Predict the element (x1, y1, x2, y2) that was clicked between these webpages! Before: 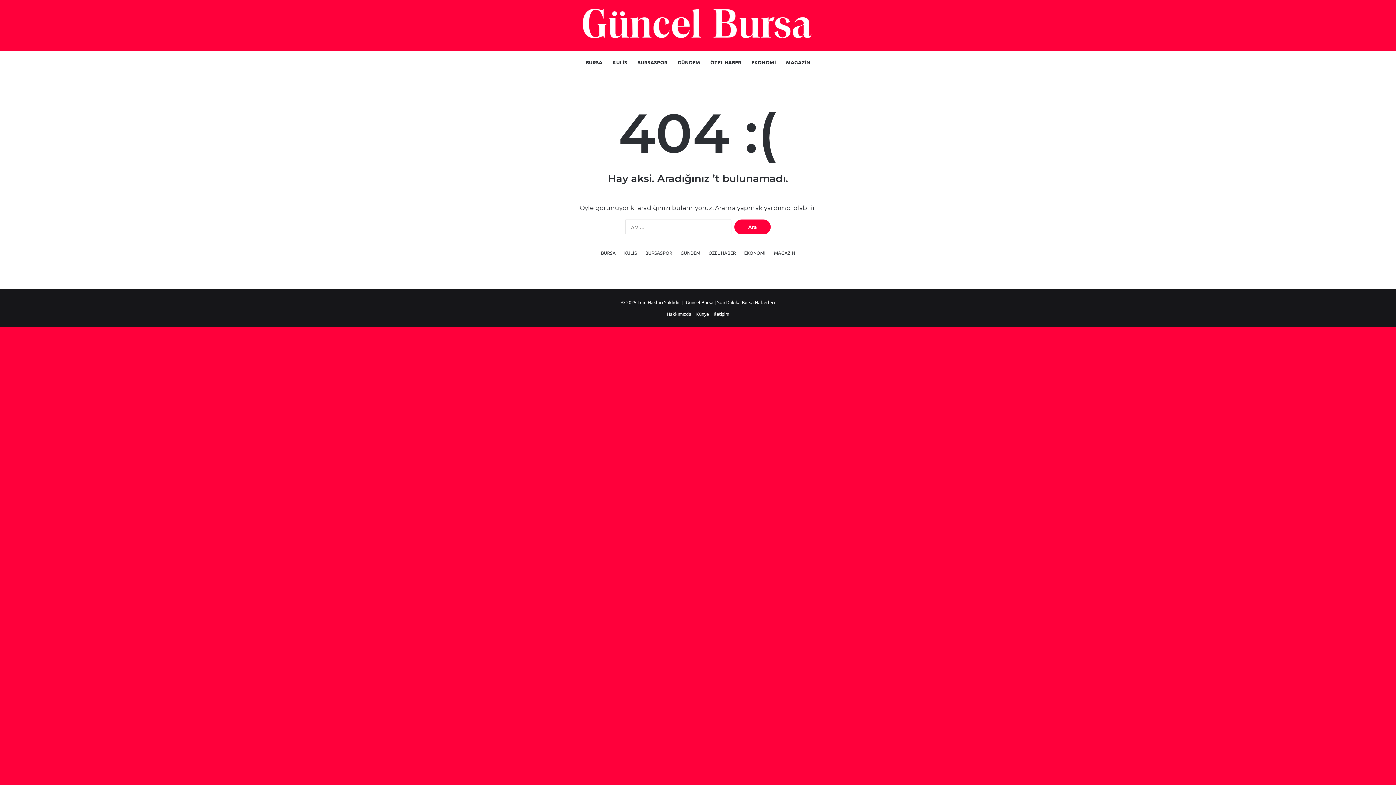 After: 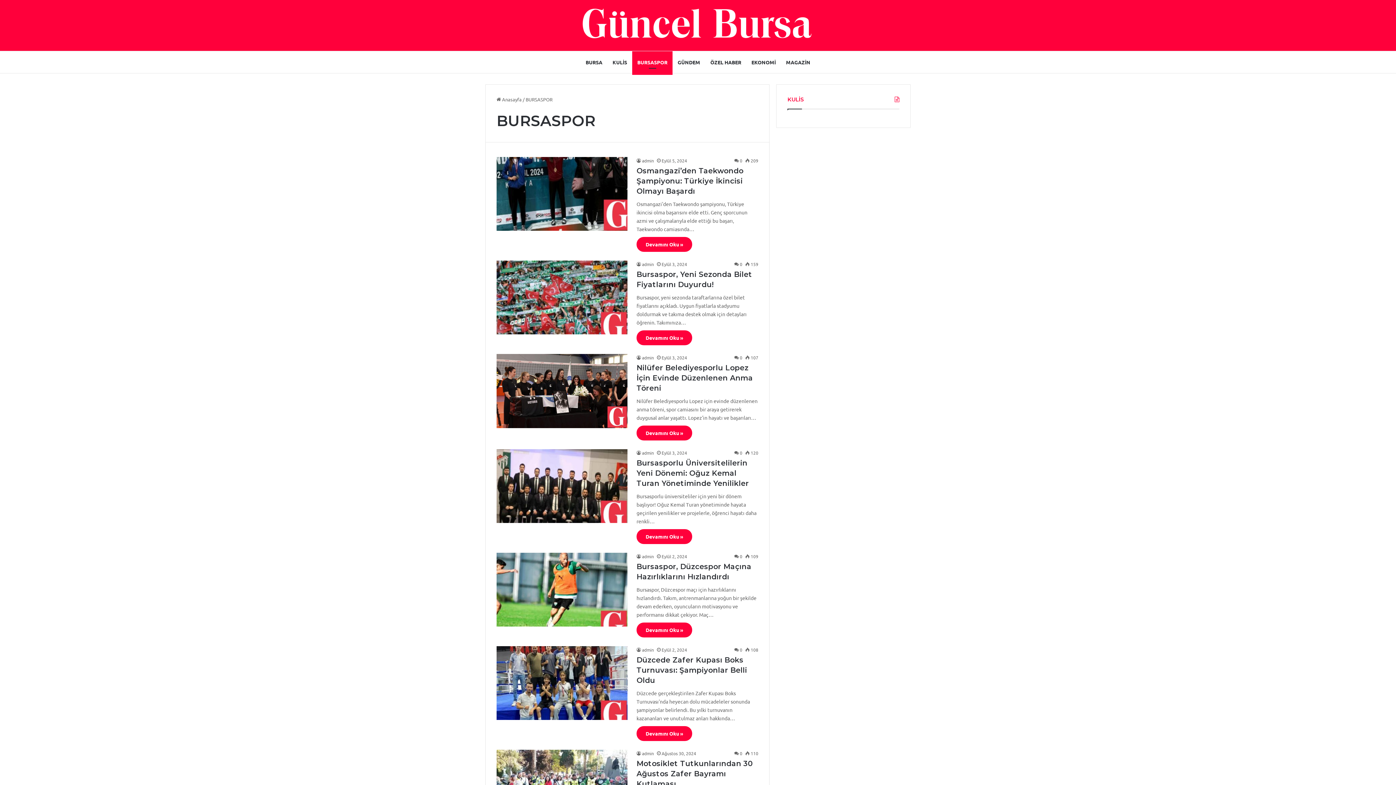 Action: label: BURSASPOR bbox: (645, 249, 672, 256)